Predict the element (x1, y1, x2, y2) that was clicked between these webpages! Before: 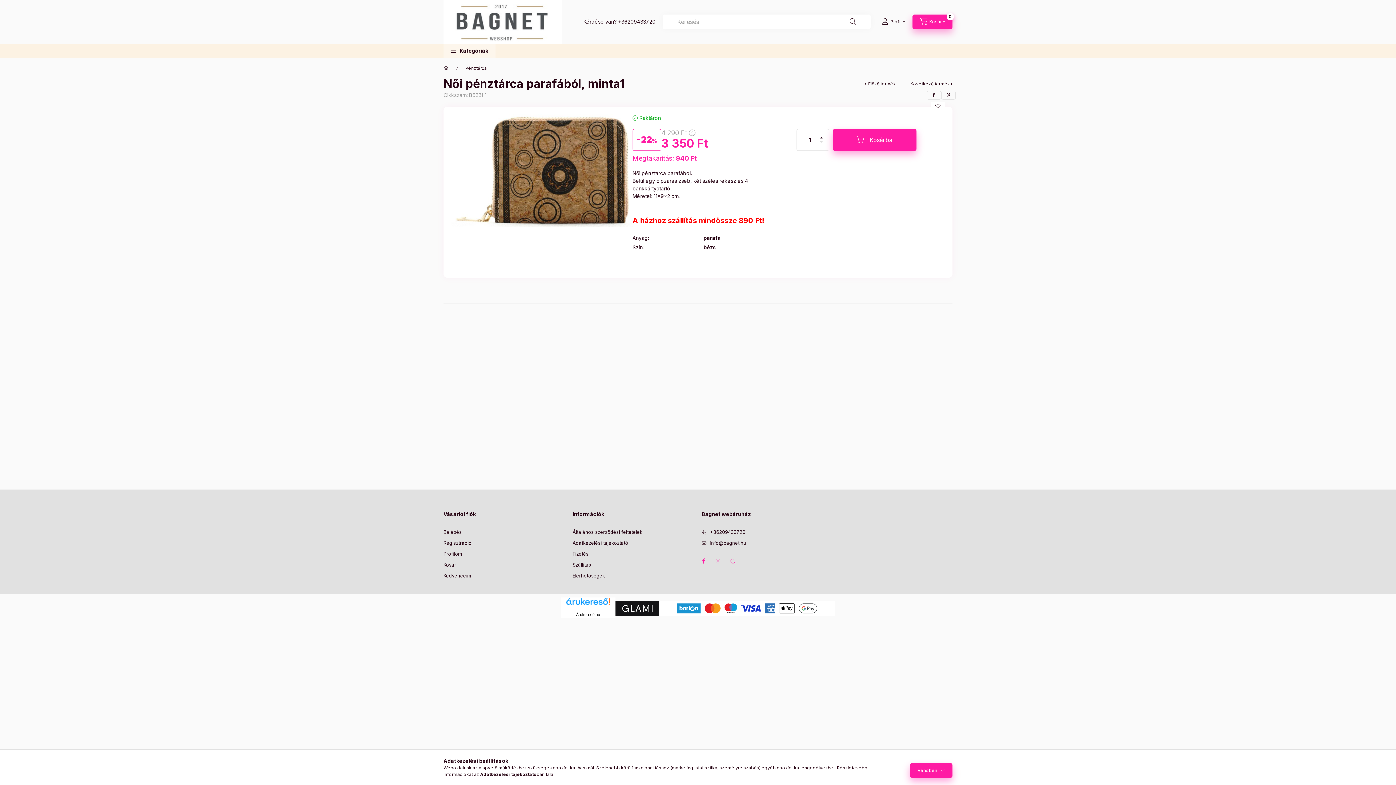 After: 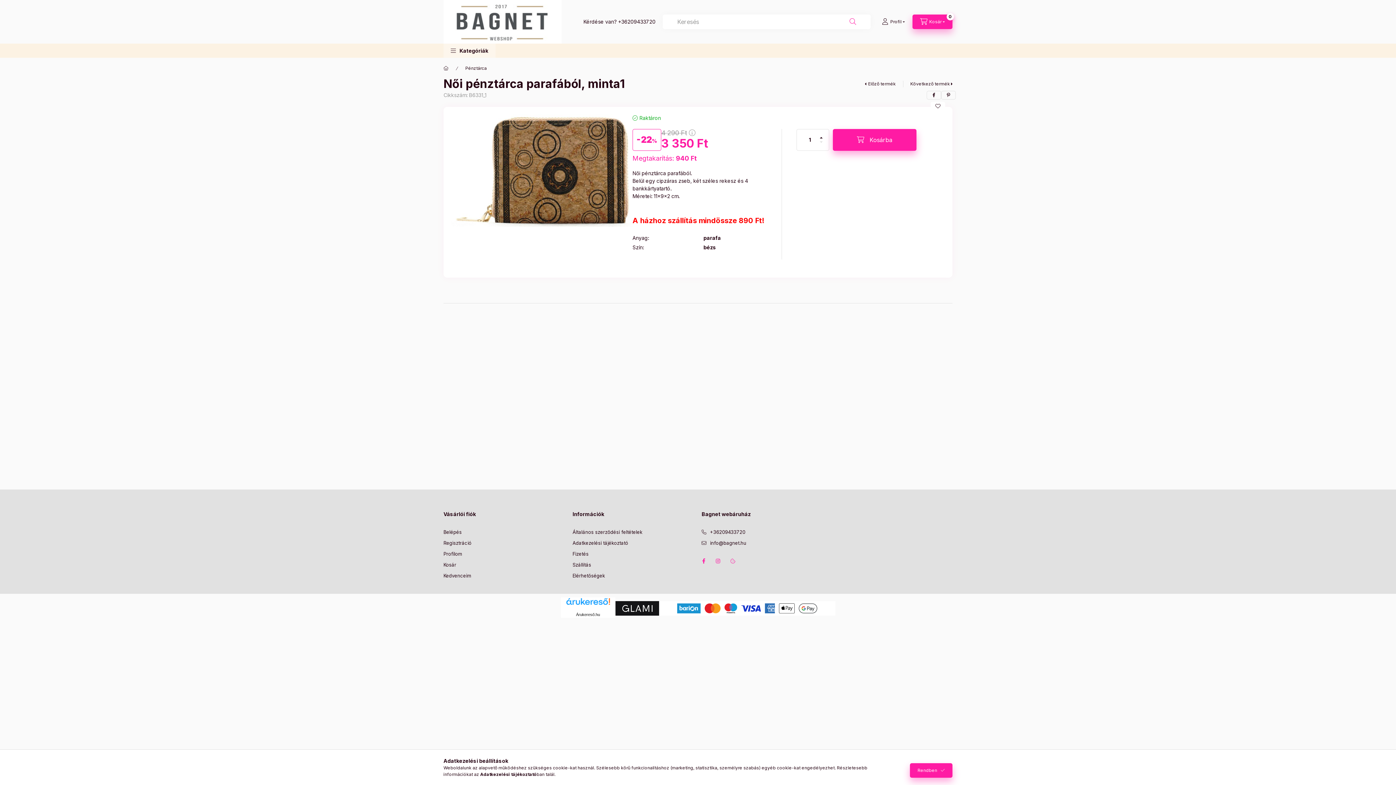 Action: label: Keresés bbox: (842, 14, 863, 28)